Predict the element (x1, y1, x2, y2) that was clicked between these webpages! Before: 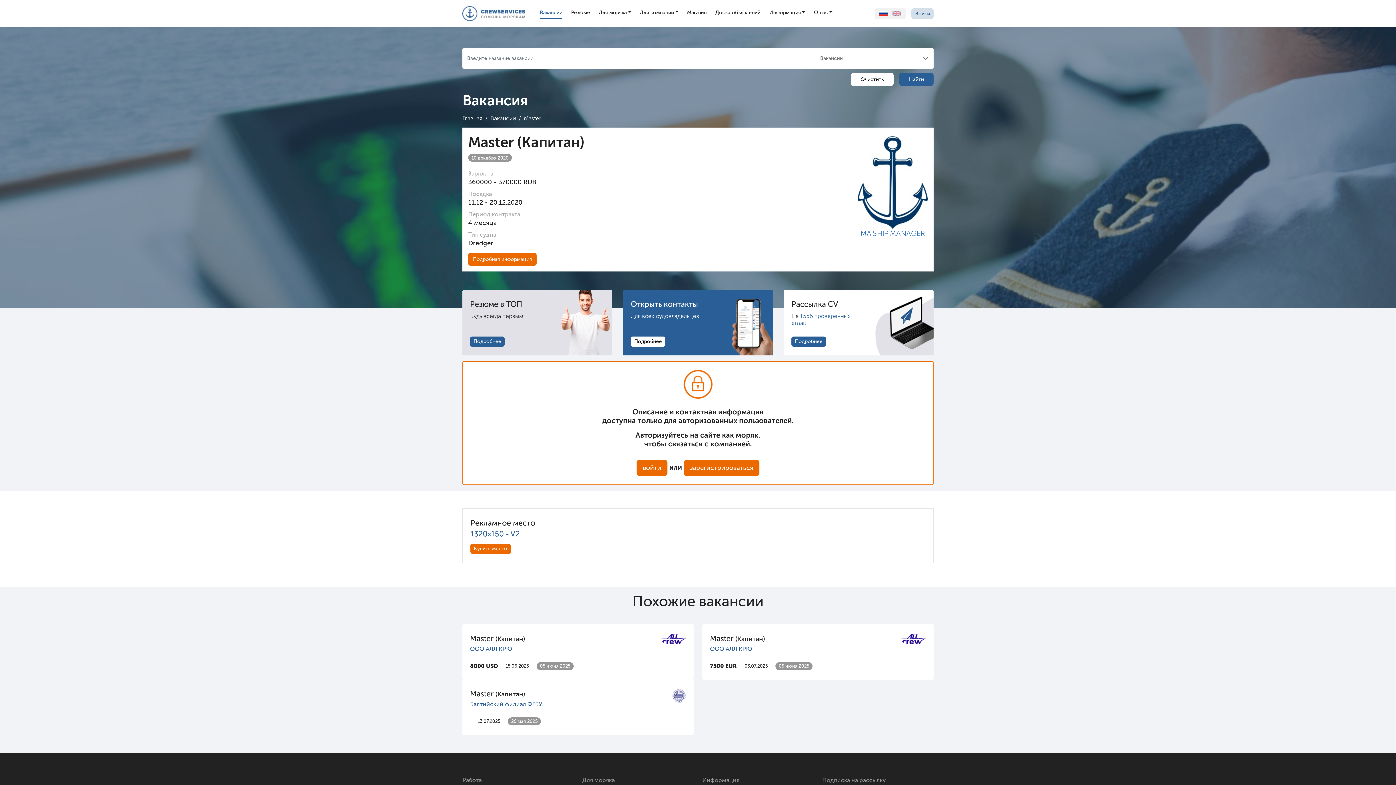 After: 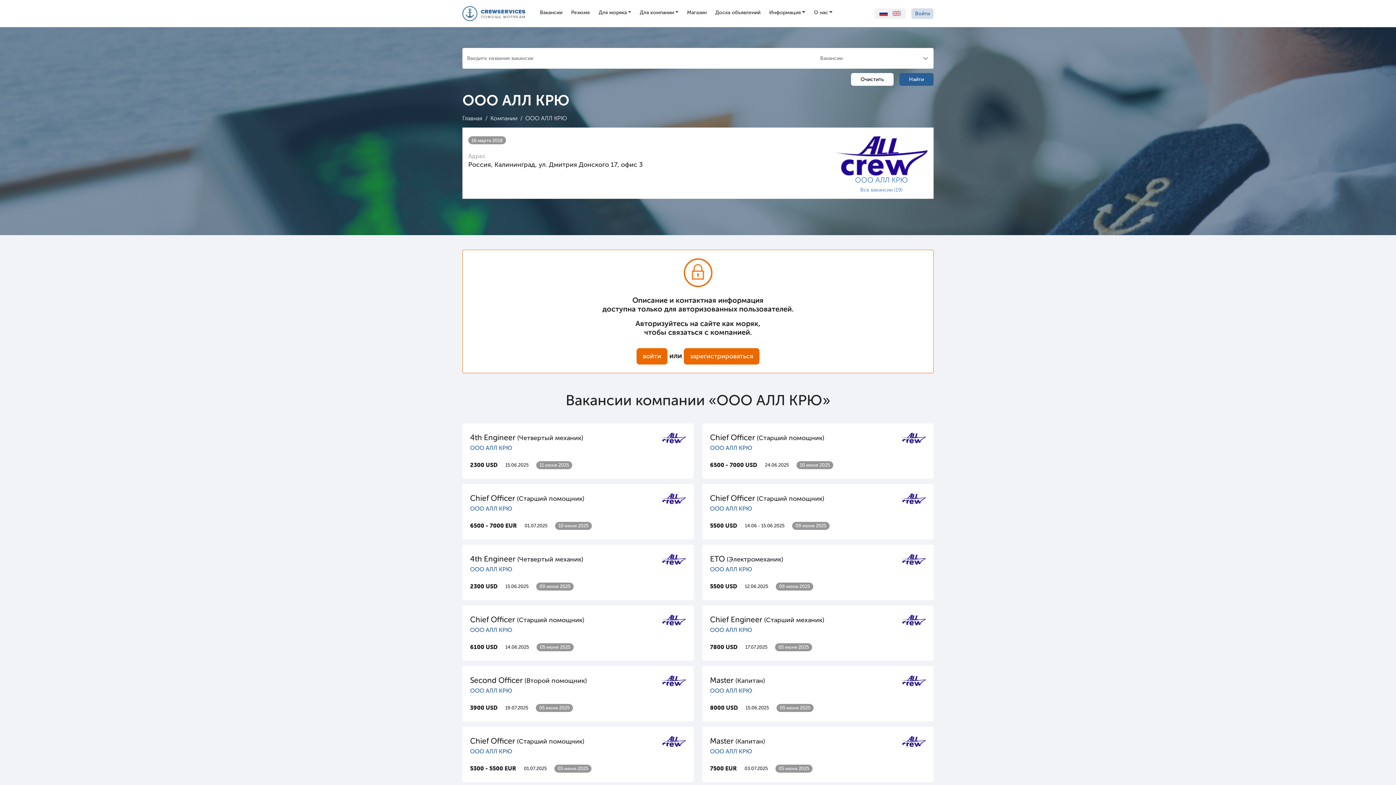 Action: bbox: (470, 645, 512, 652) label: ООО АЛЛ КРЮ